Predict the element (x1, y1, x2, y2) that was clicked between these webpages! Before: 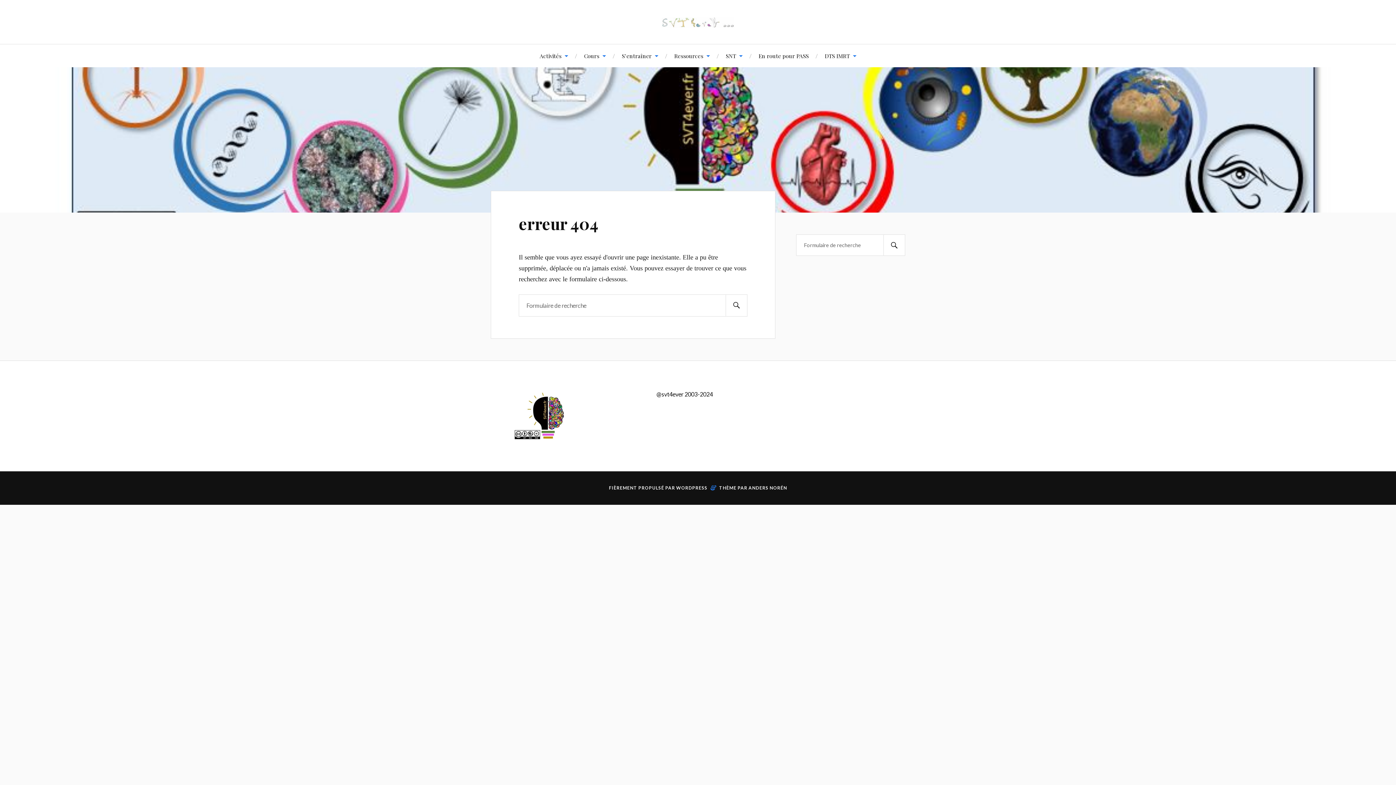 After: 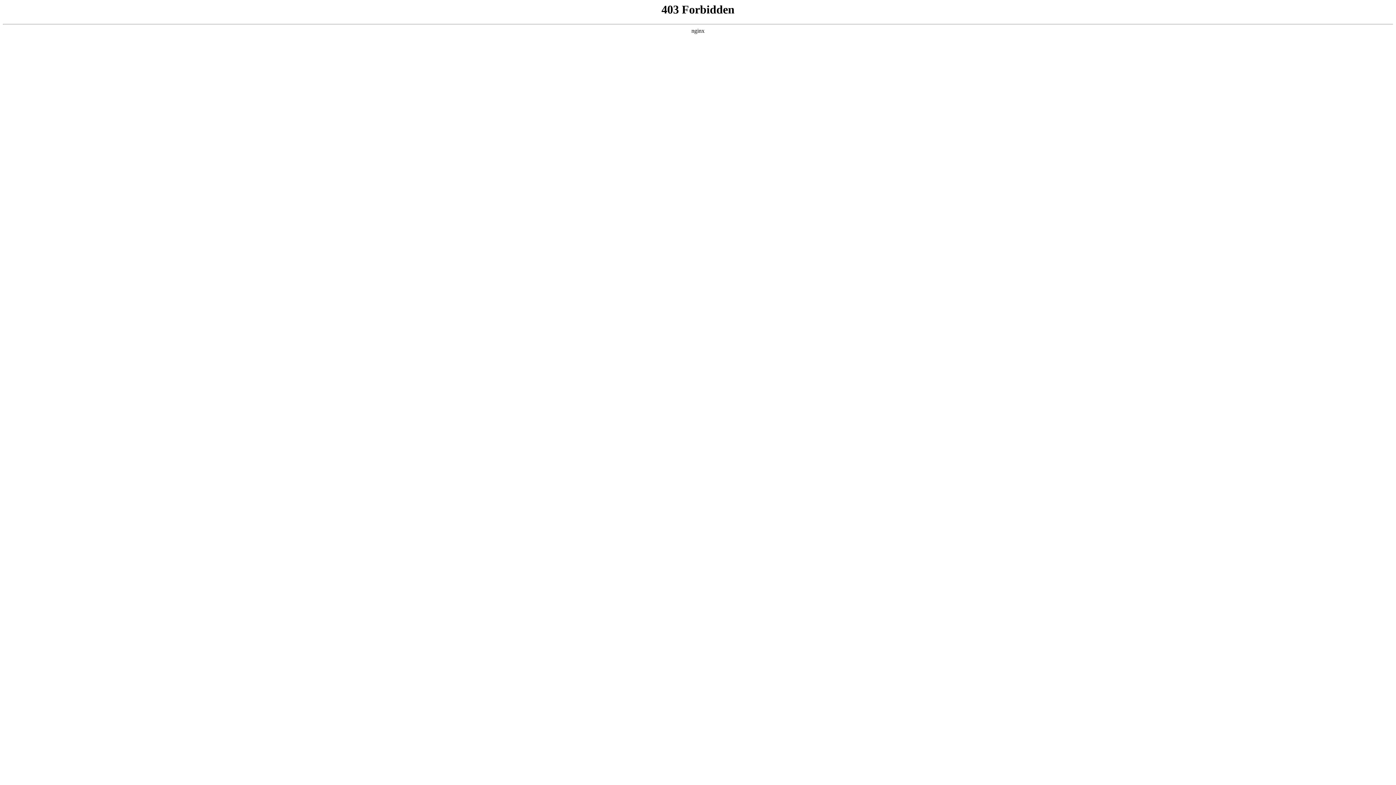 Action: label: WORDPRESS bbox: (676, 485, 707, 490)